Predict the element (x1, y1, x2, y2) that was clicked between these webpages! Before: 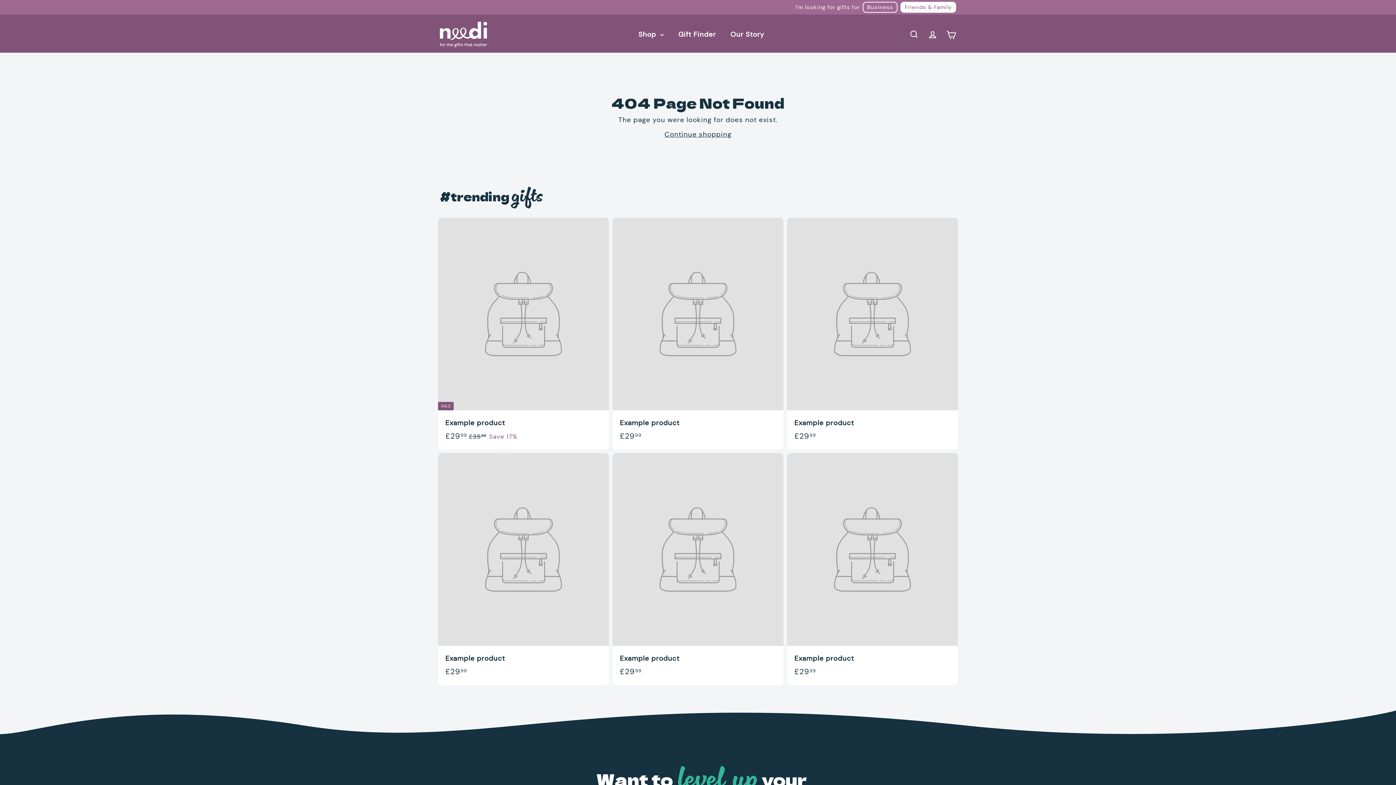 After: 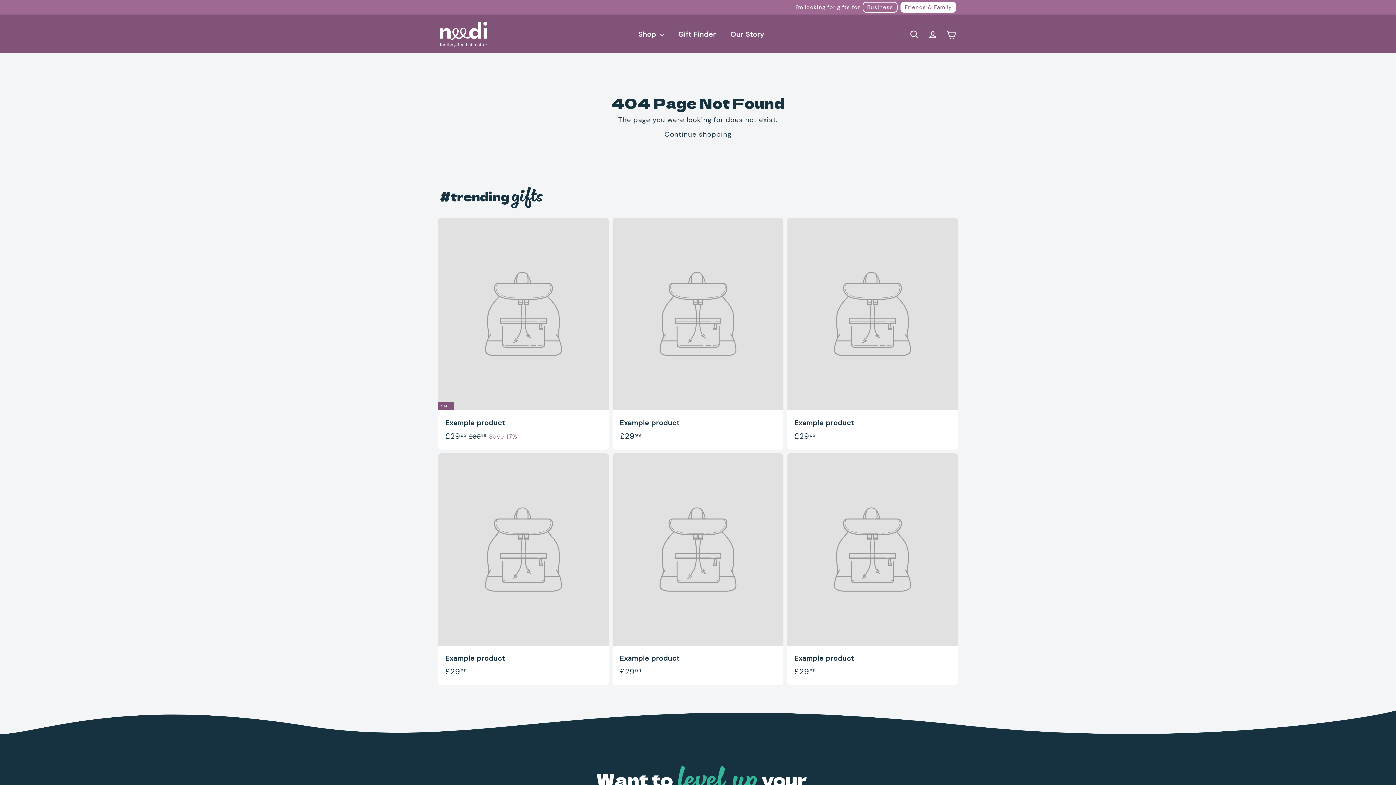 Action: label: Example product
£2999
£29.99 bbox: (787, 453, 958, 685)